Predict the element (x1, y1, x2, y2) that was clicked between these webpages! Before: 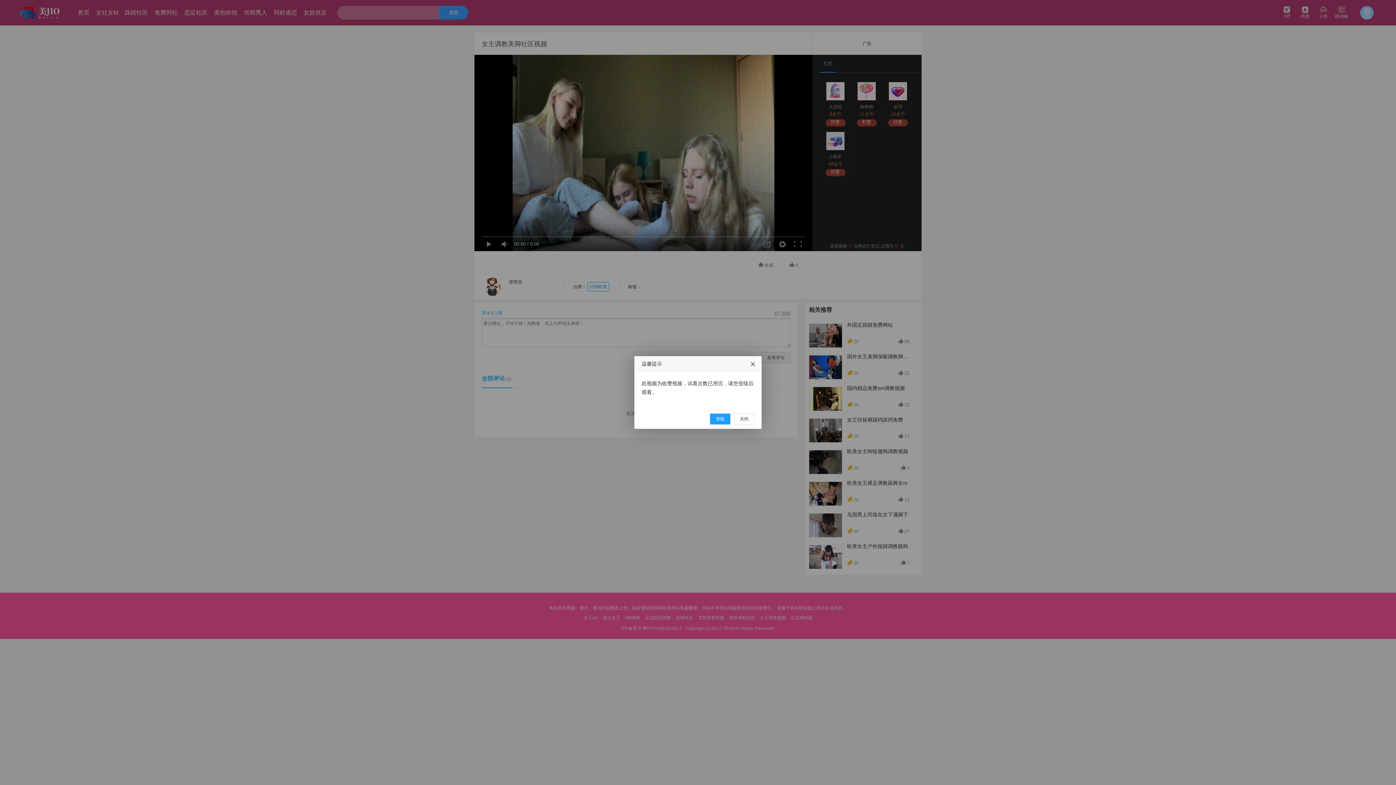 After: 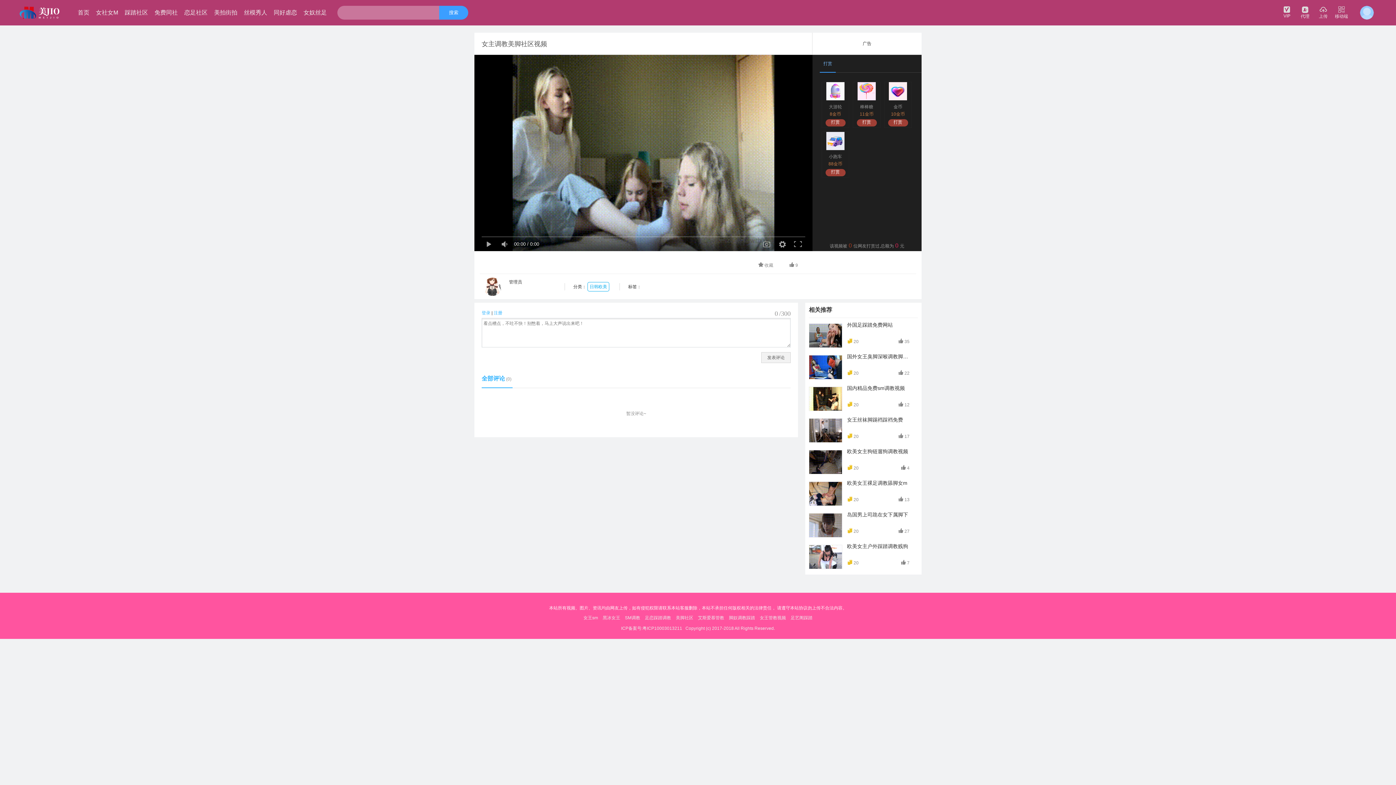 Action: label: 关闭 bbox: (734, 413, 754, 424)